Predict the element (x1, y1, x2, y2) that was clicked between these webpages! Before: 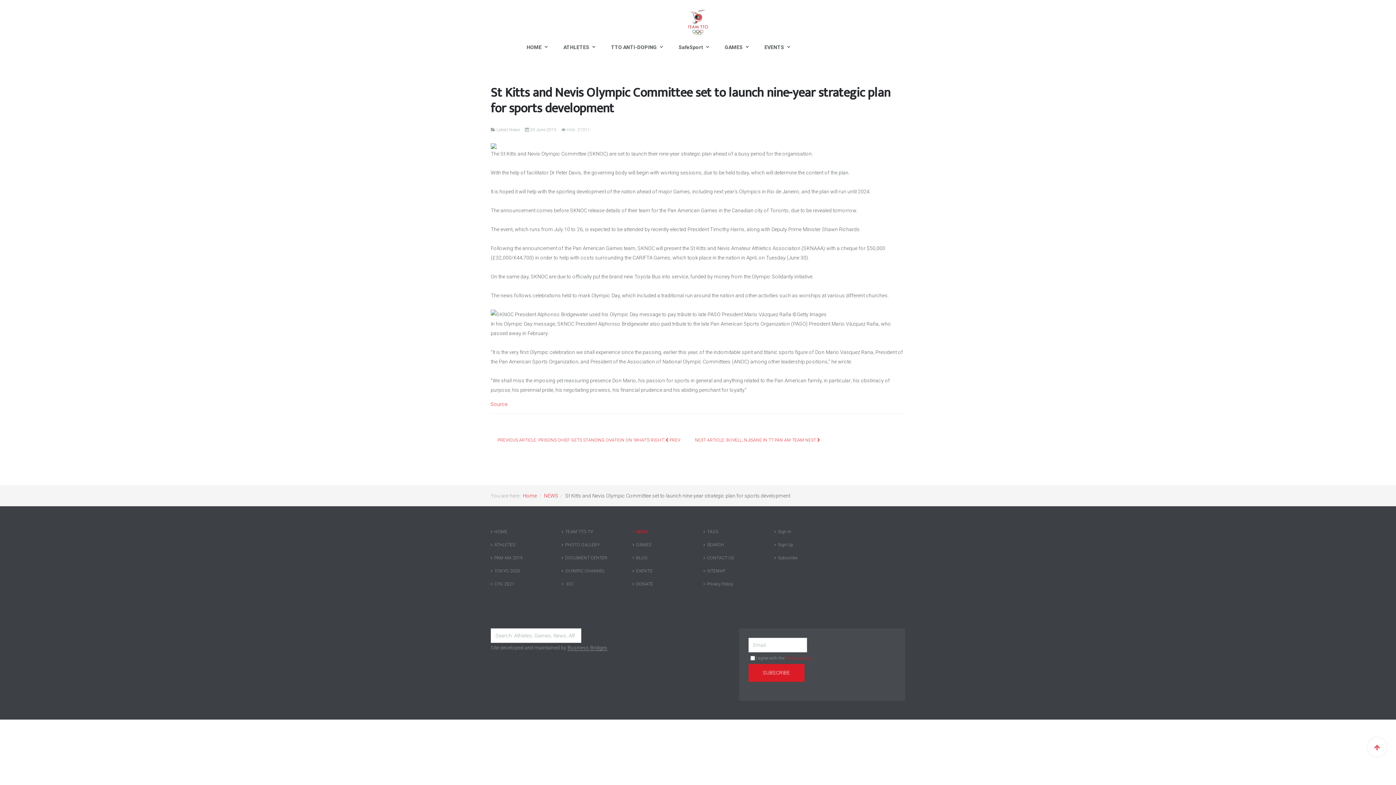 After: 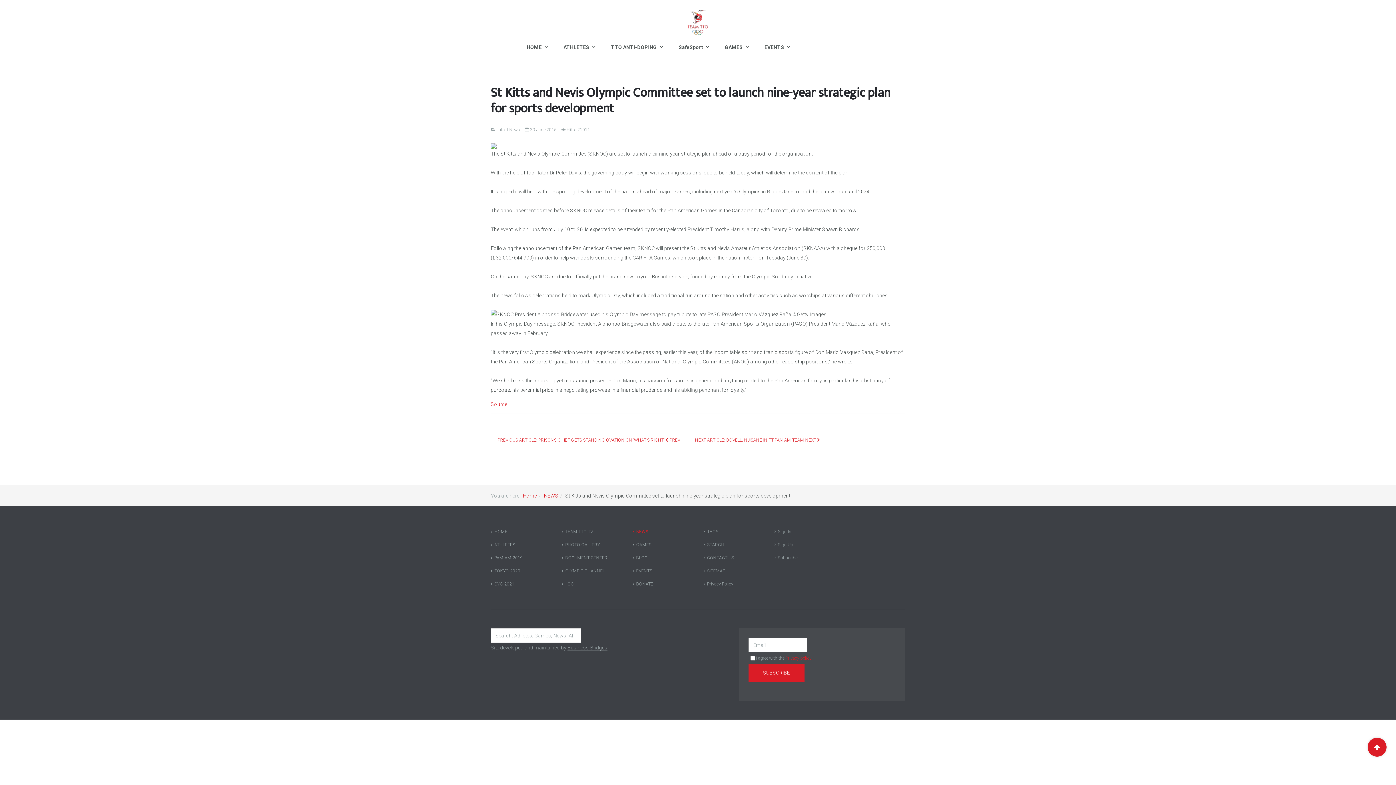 Action: bbox: (1368, 738, 1386, 757)